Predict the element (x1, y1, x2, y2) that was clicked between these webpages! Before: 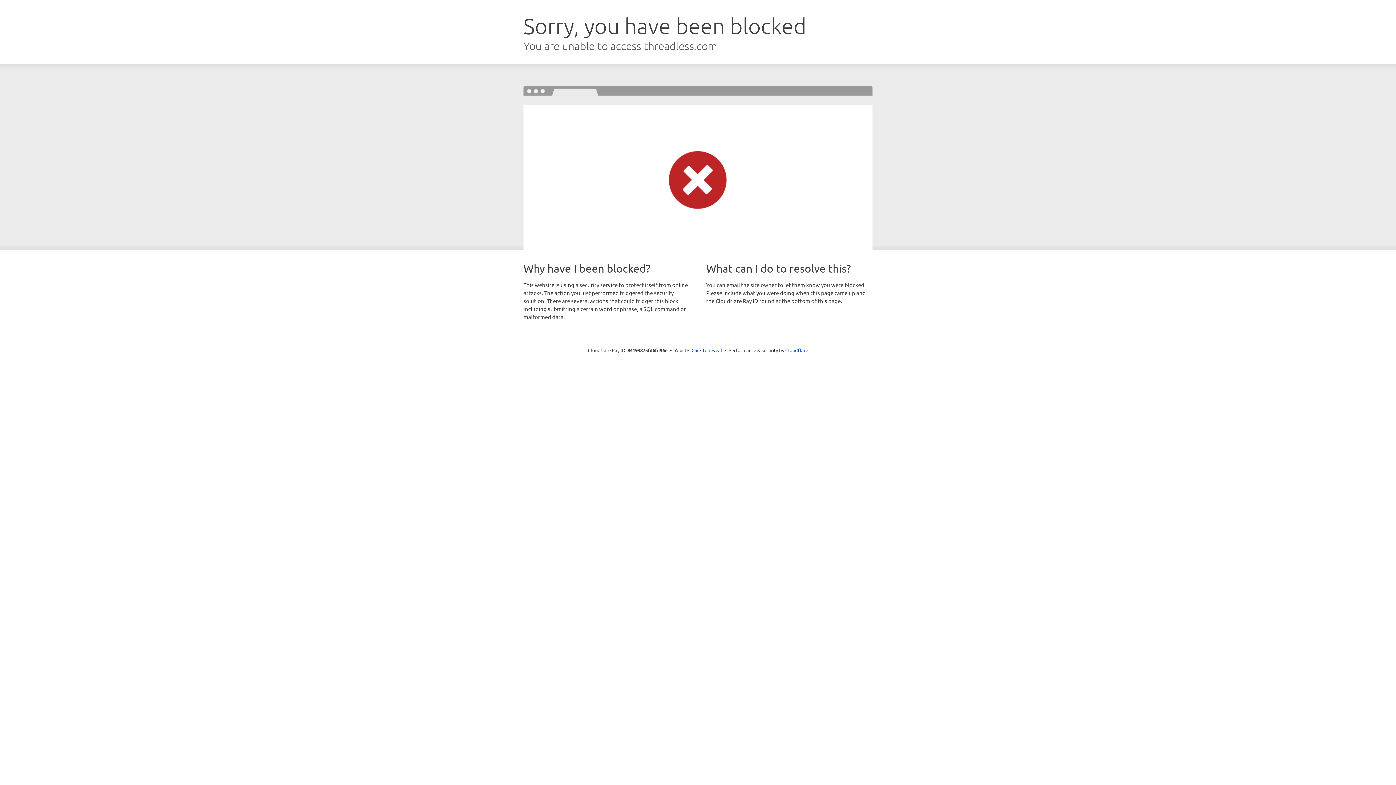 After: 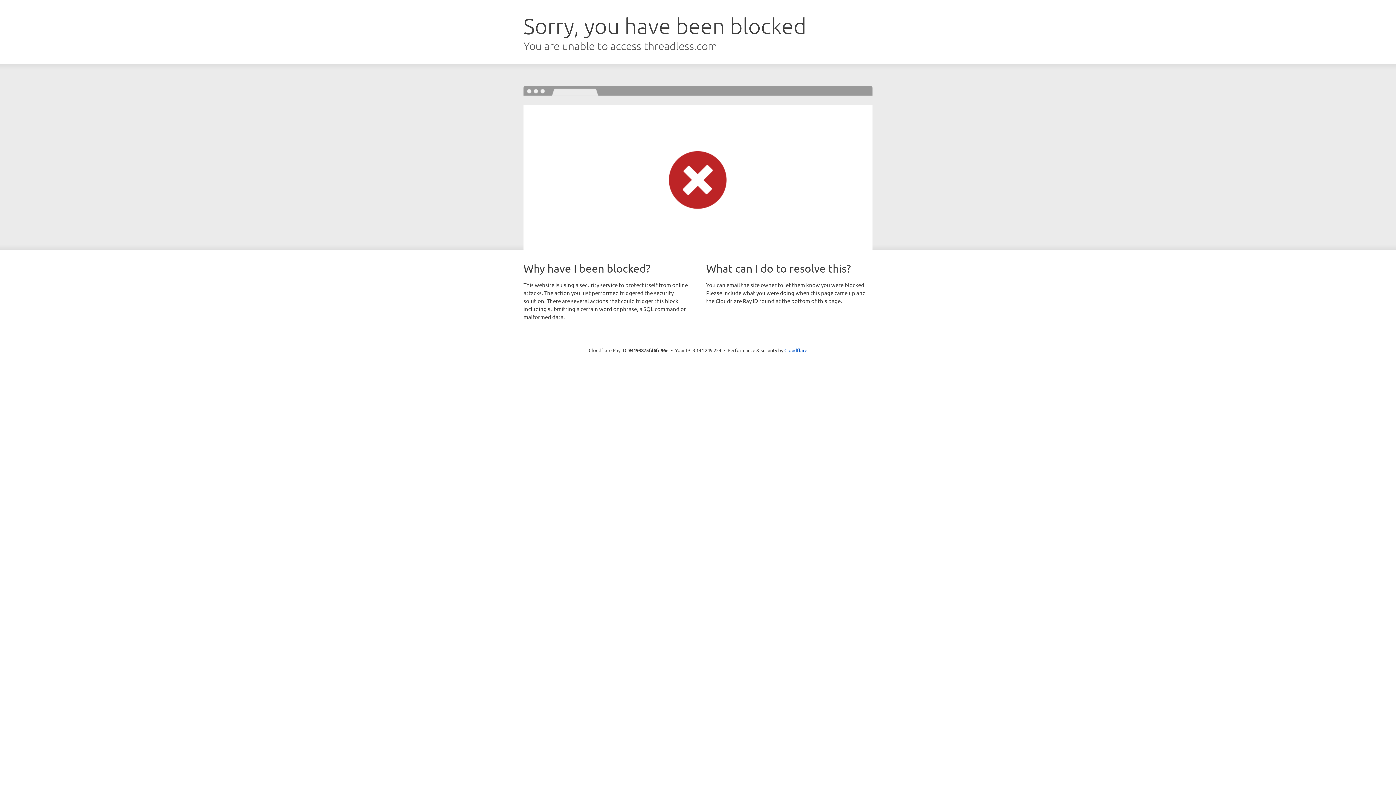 Action: label: Click to reveal bbox: (691, 346, 722, 353)